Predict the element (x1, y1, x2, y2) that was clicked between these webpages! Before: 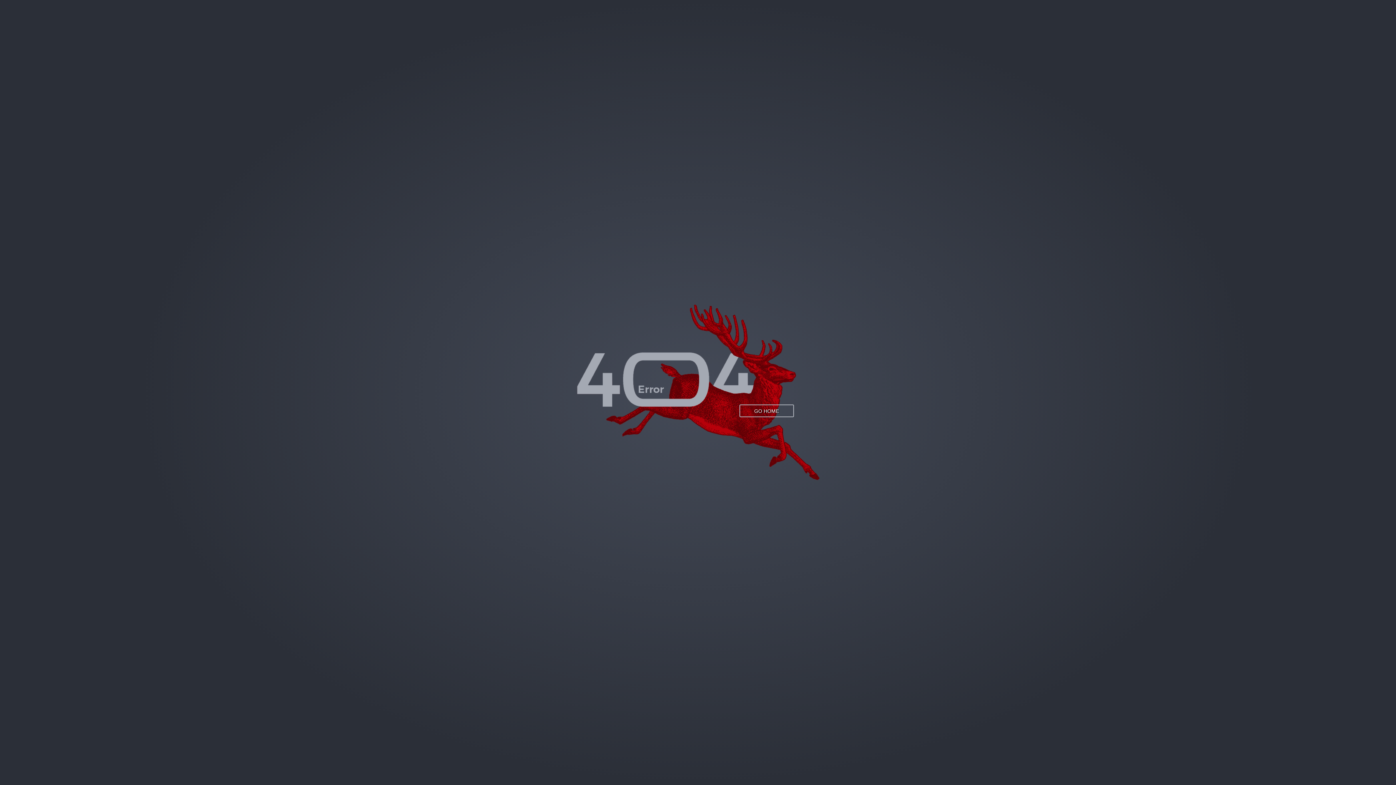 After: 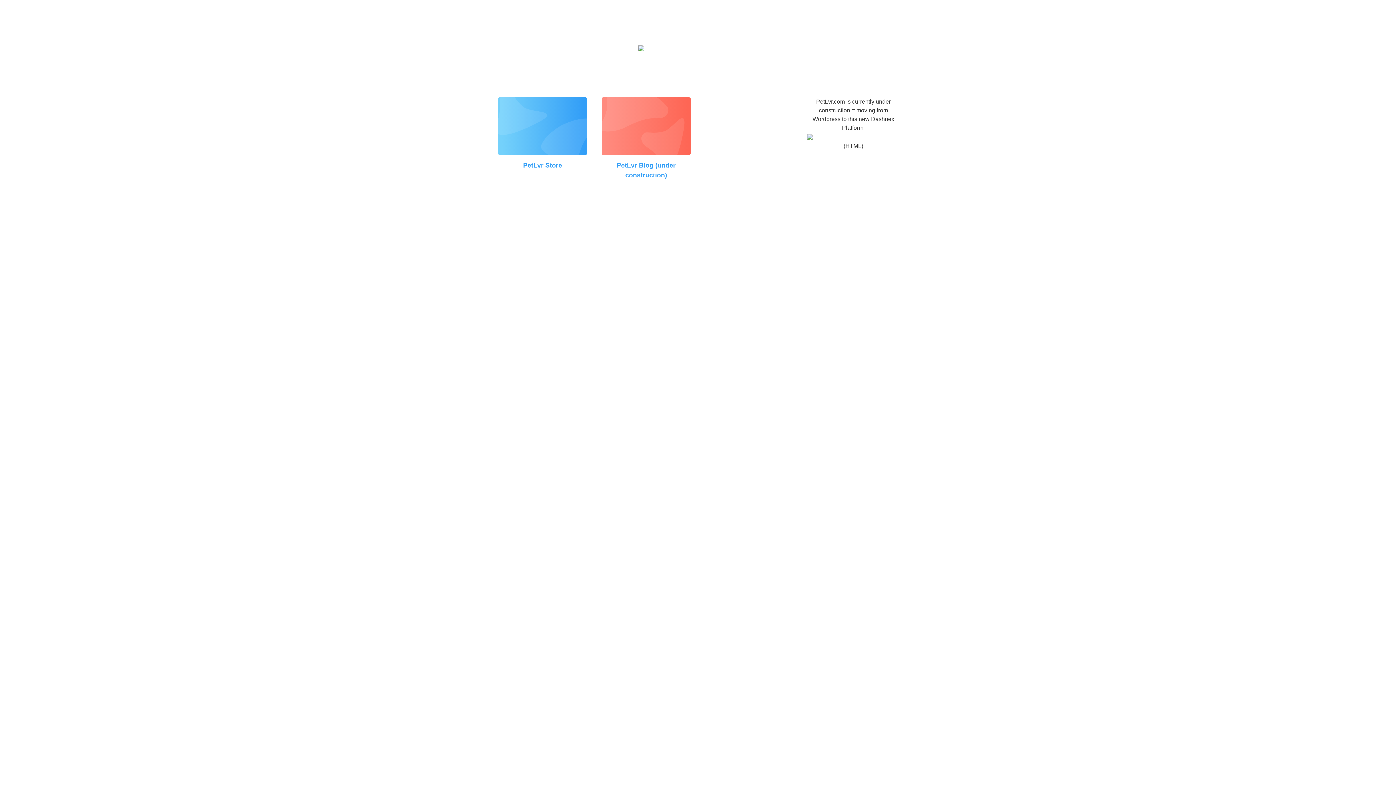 Action: label: GO HOME bbox: (739, 404, 794, 417)